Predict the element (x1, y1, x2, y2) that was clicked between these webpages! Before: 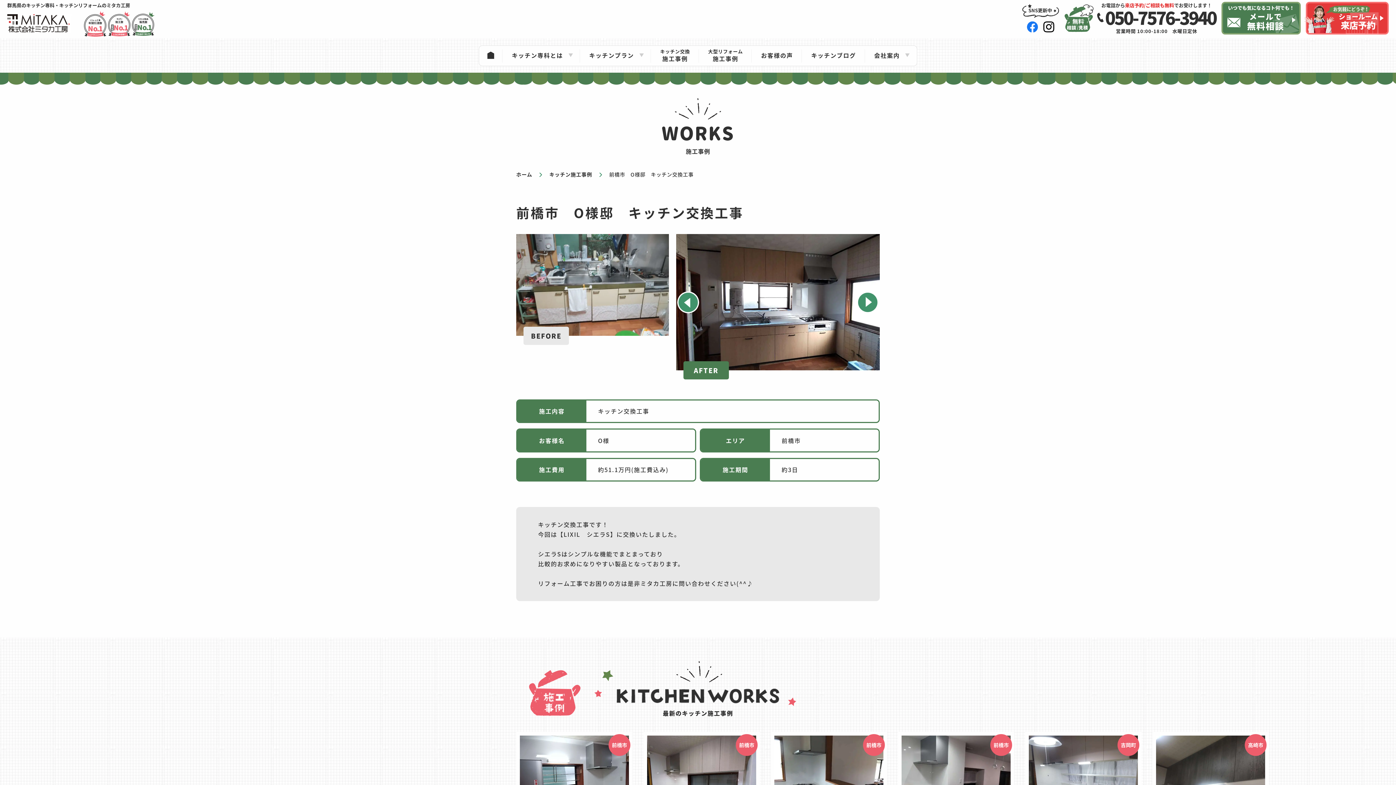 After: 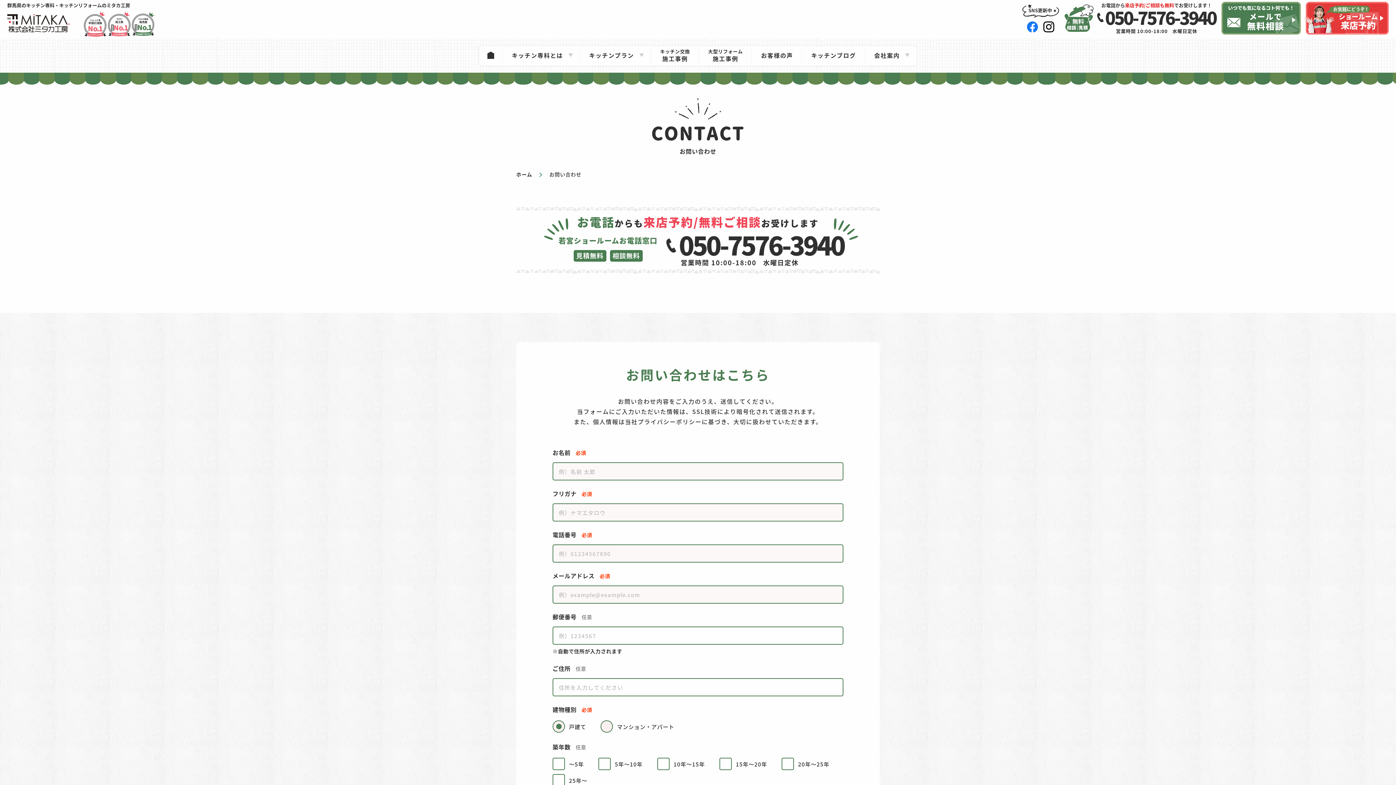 Action: label: いつでも気になるコト何でも！

メールで
無料相談 bbox: (1221, 1, 1301, 34)